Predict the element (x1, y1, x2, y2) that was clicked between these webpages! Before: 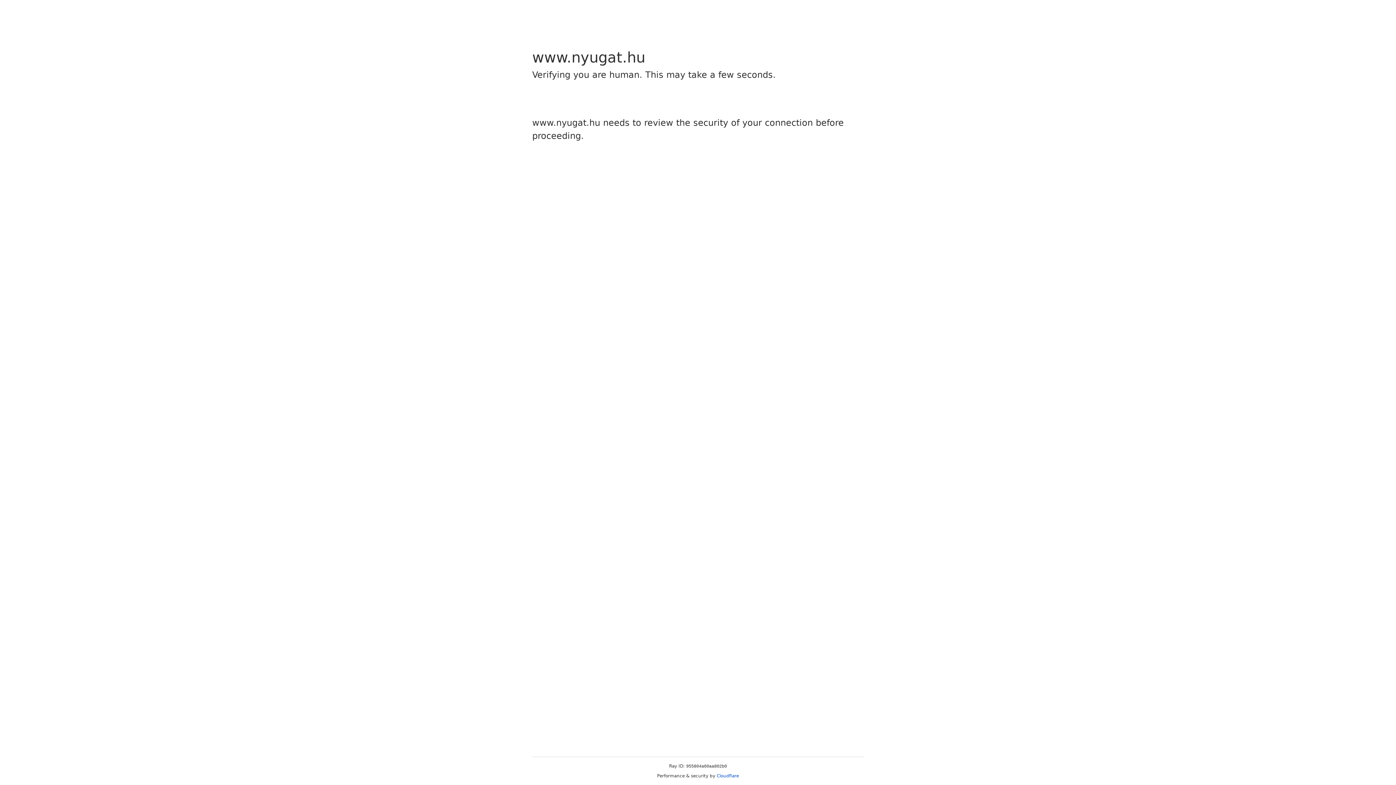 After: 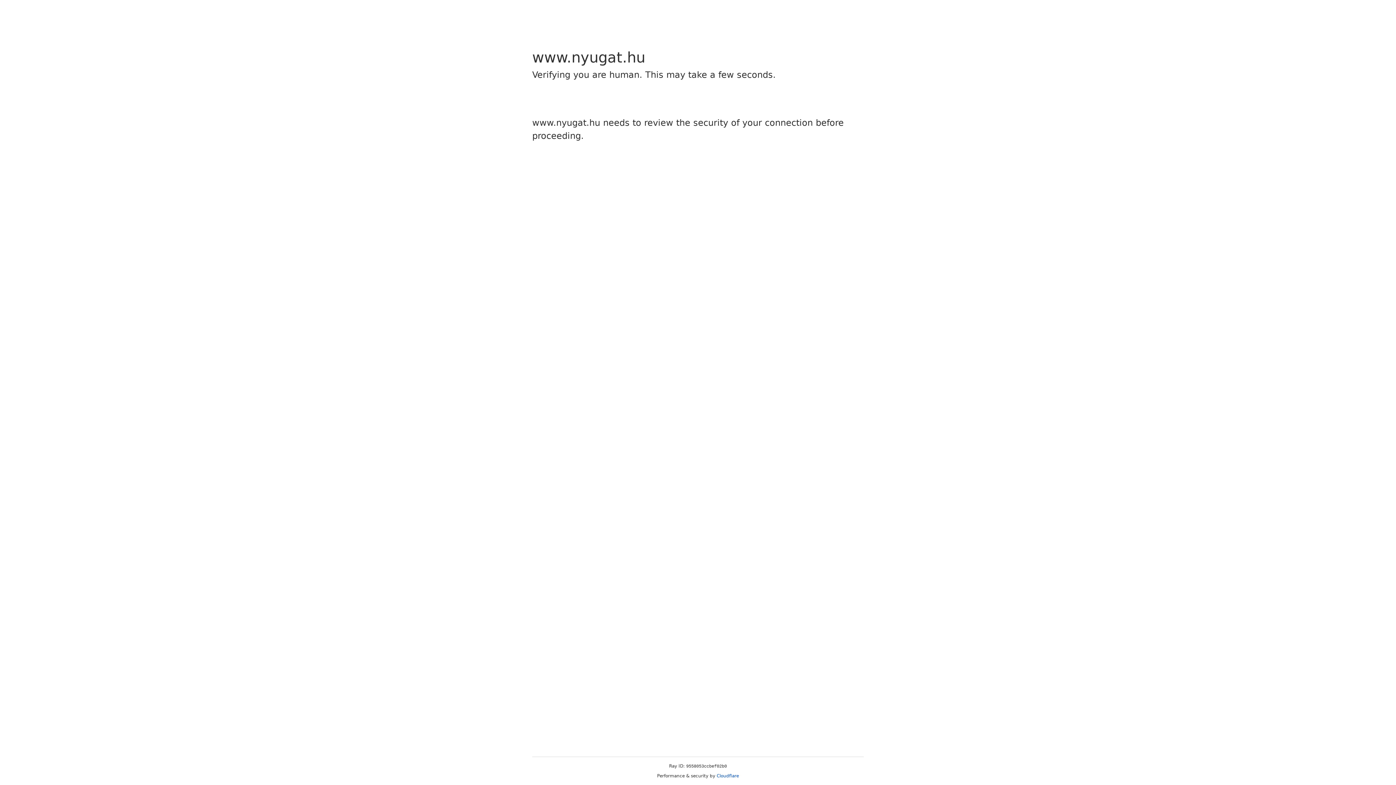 Action: label: Cloudflare bbox: (716, 773, 739, 778)